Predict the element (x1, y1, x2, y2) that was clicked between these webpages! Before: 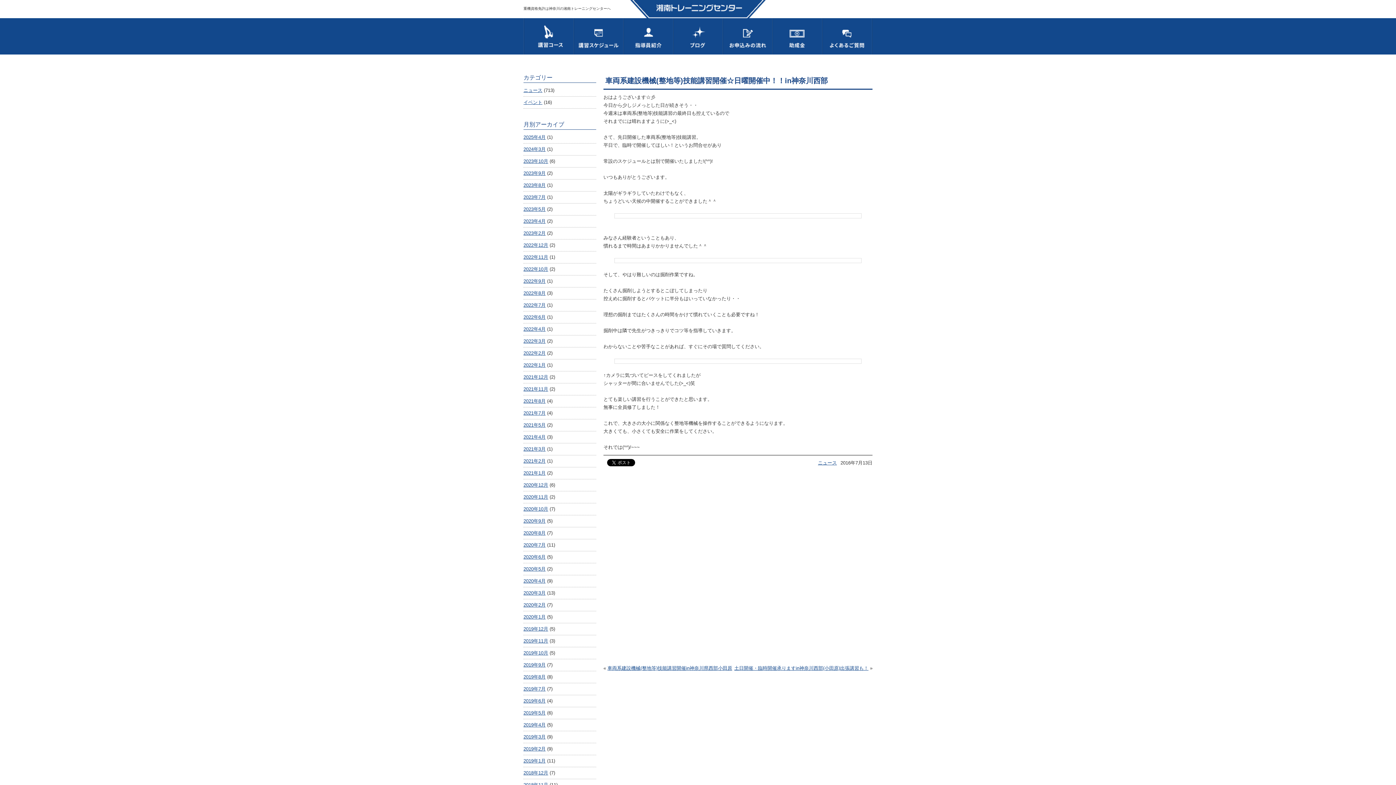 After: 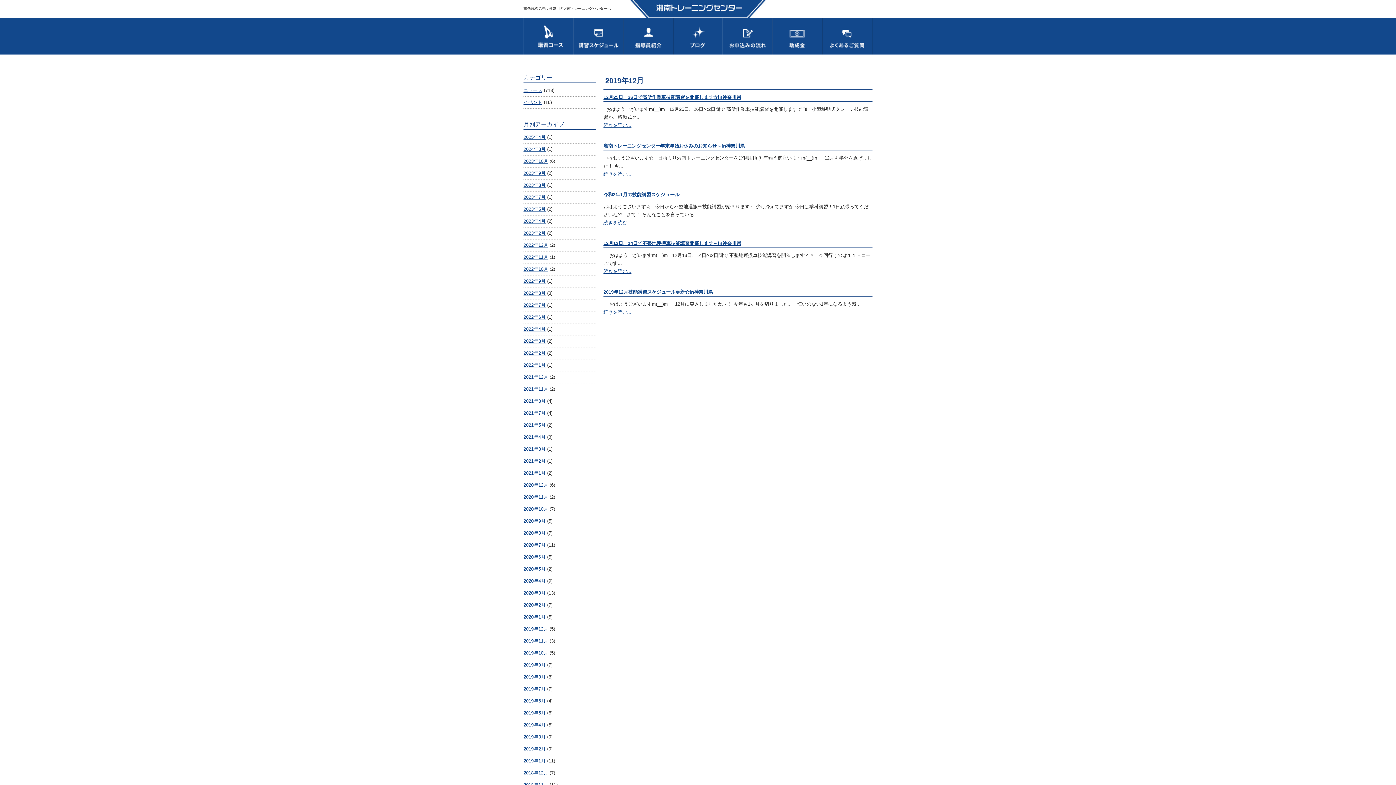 Action: label: 2019年12月 bbox: (523, 626, 548, 632)